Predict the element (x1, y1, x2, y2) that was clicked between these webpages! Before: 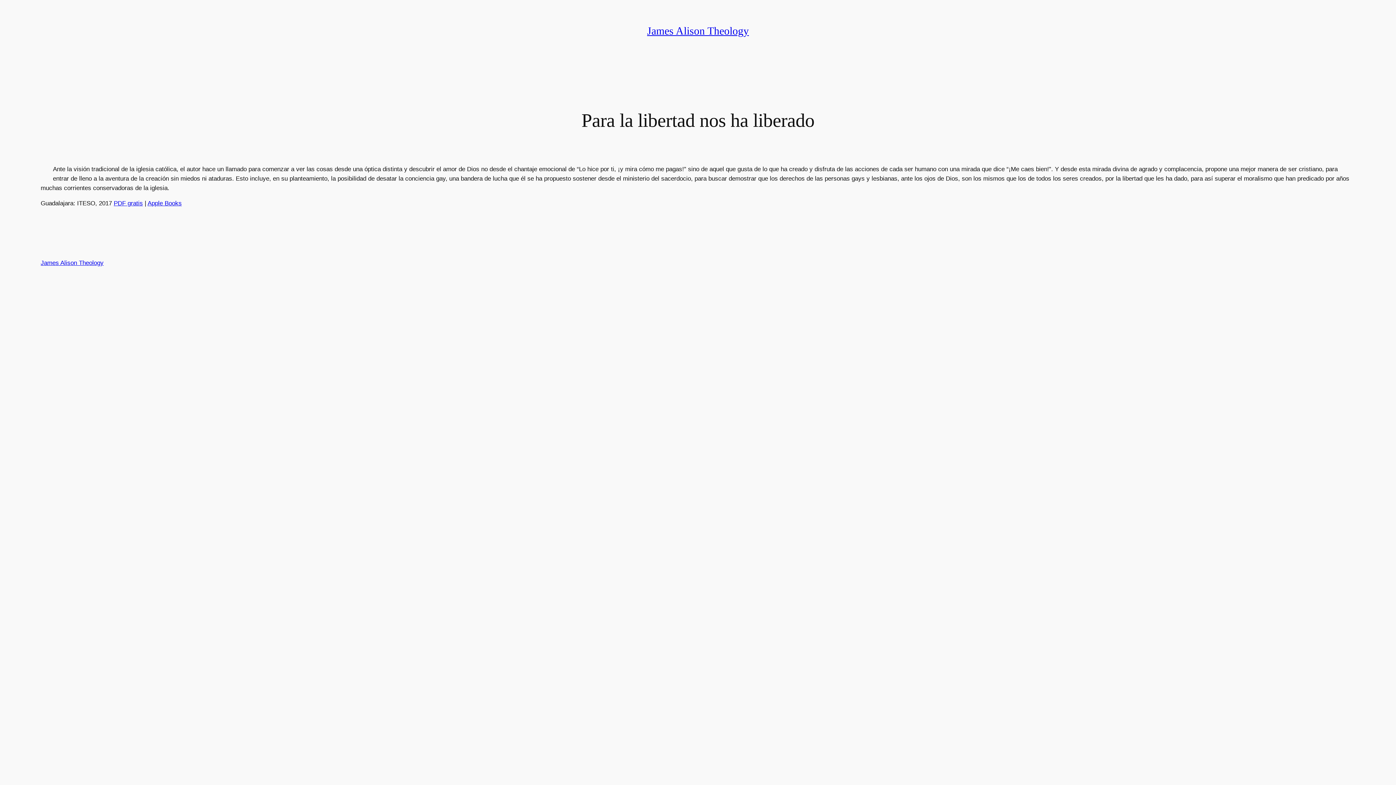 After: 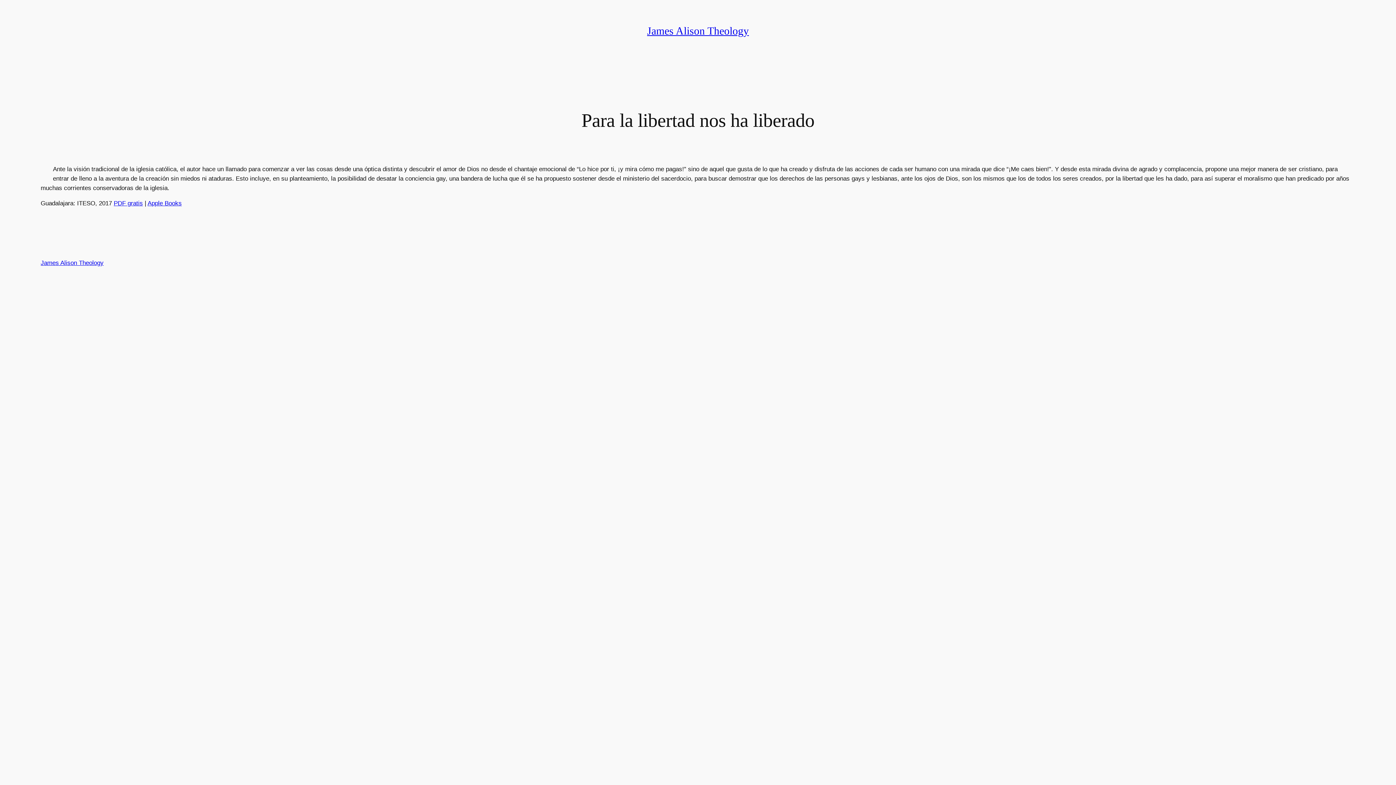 Action: bbox: (147, 200, 181, 207) label: Apple Books